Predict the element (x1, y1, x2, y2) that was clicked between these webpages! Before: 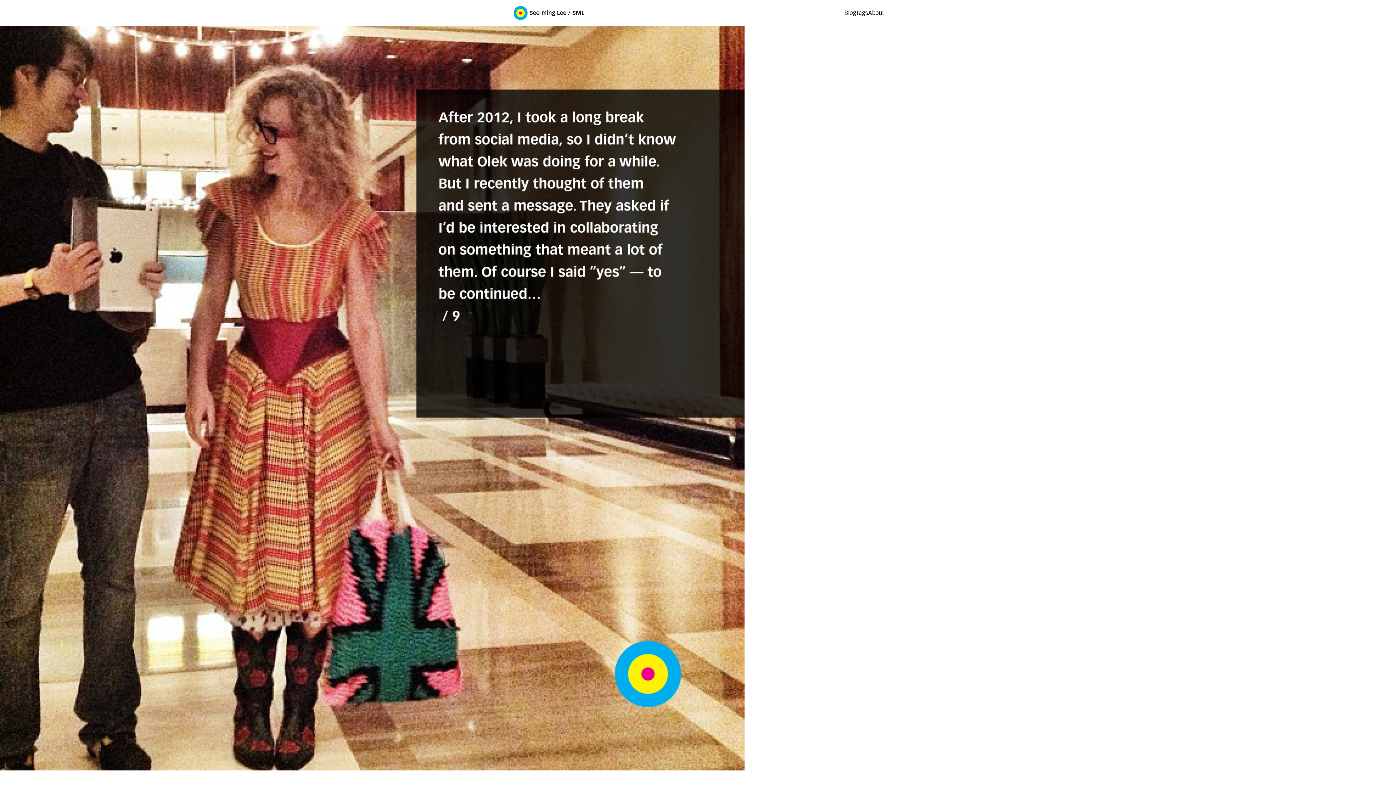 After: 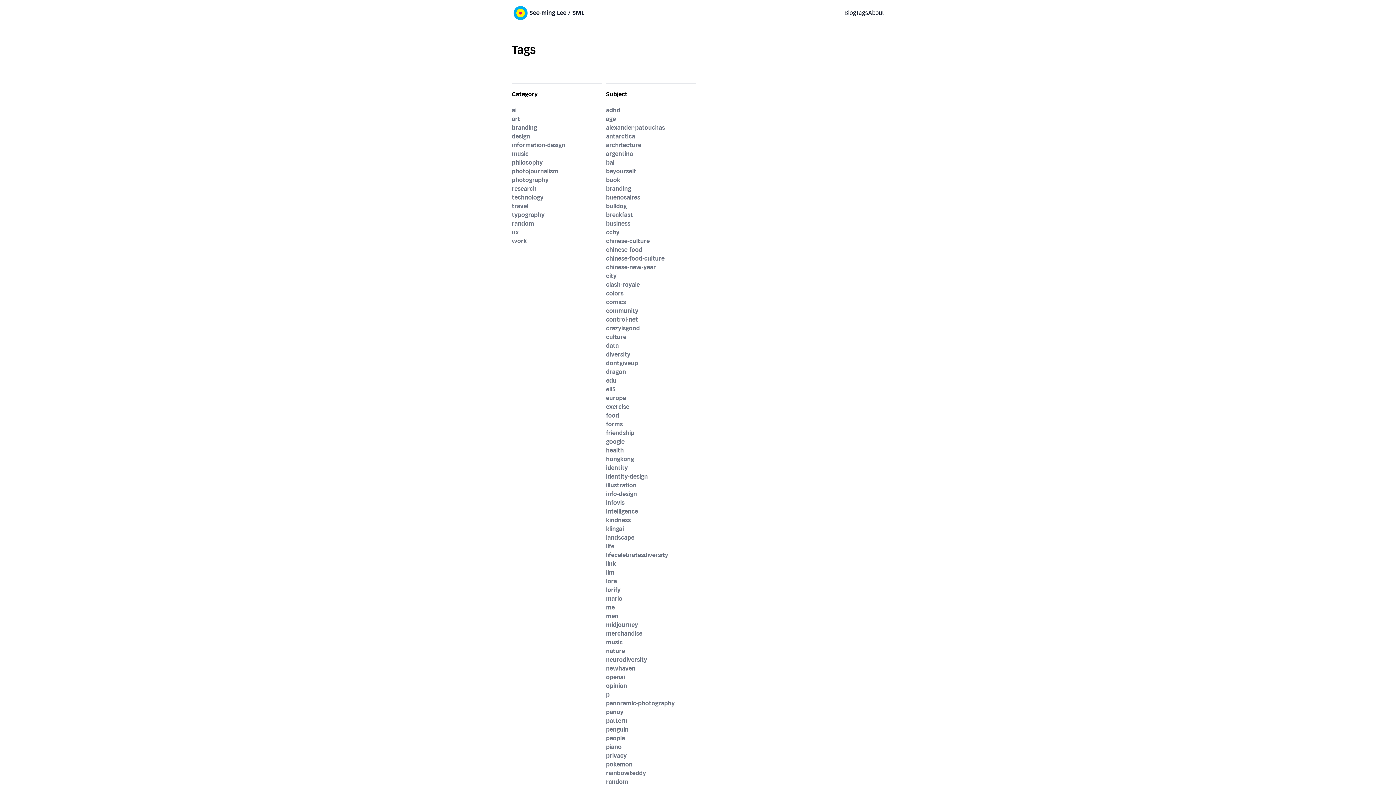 Action: bbox: (856, 8, 868, 17) label: Tags